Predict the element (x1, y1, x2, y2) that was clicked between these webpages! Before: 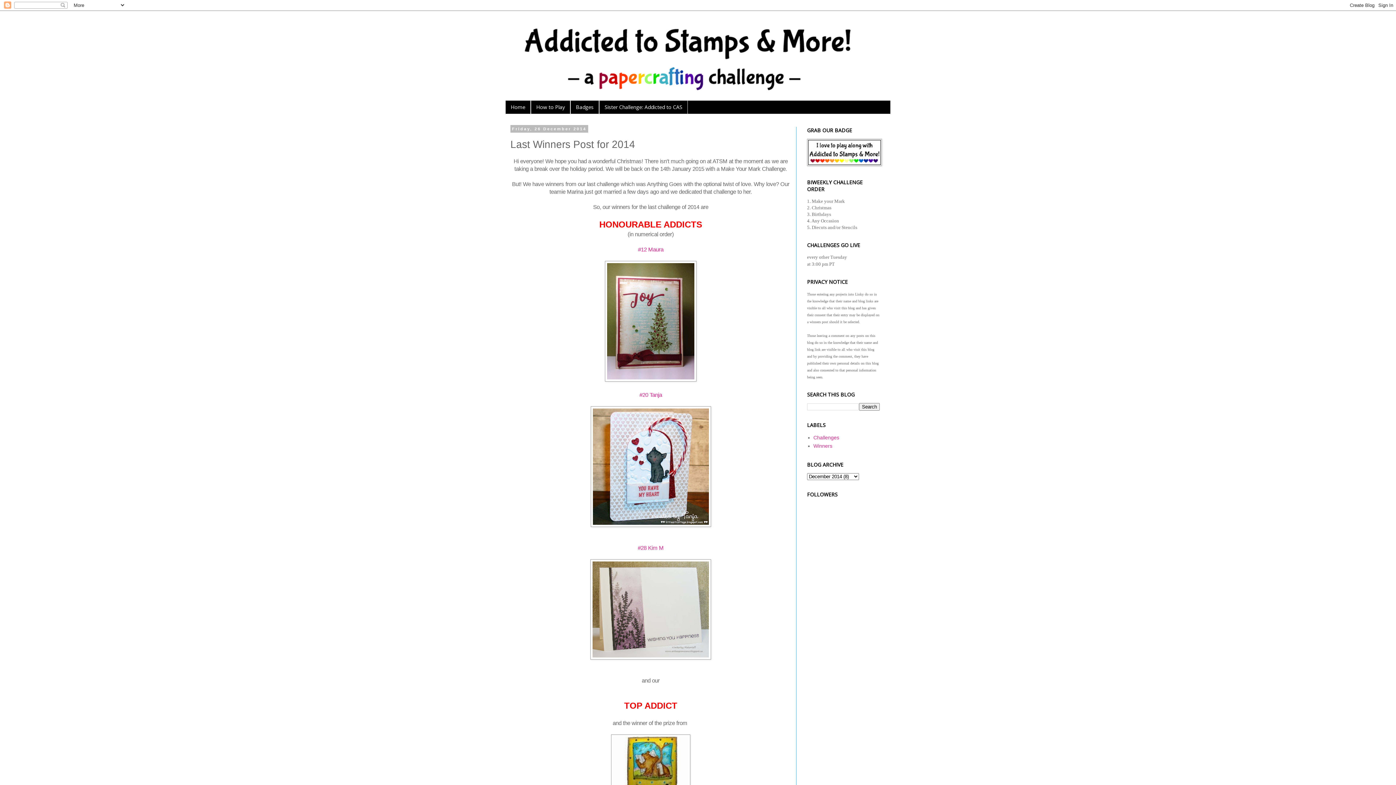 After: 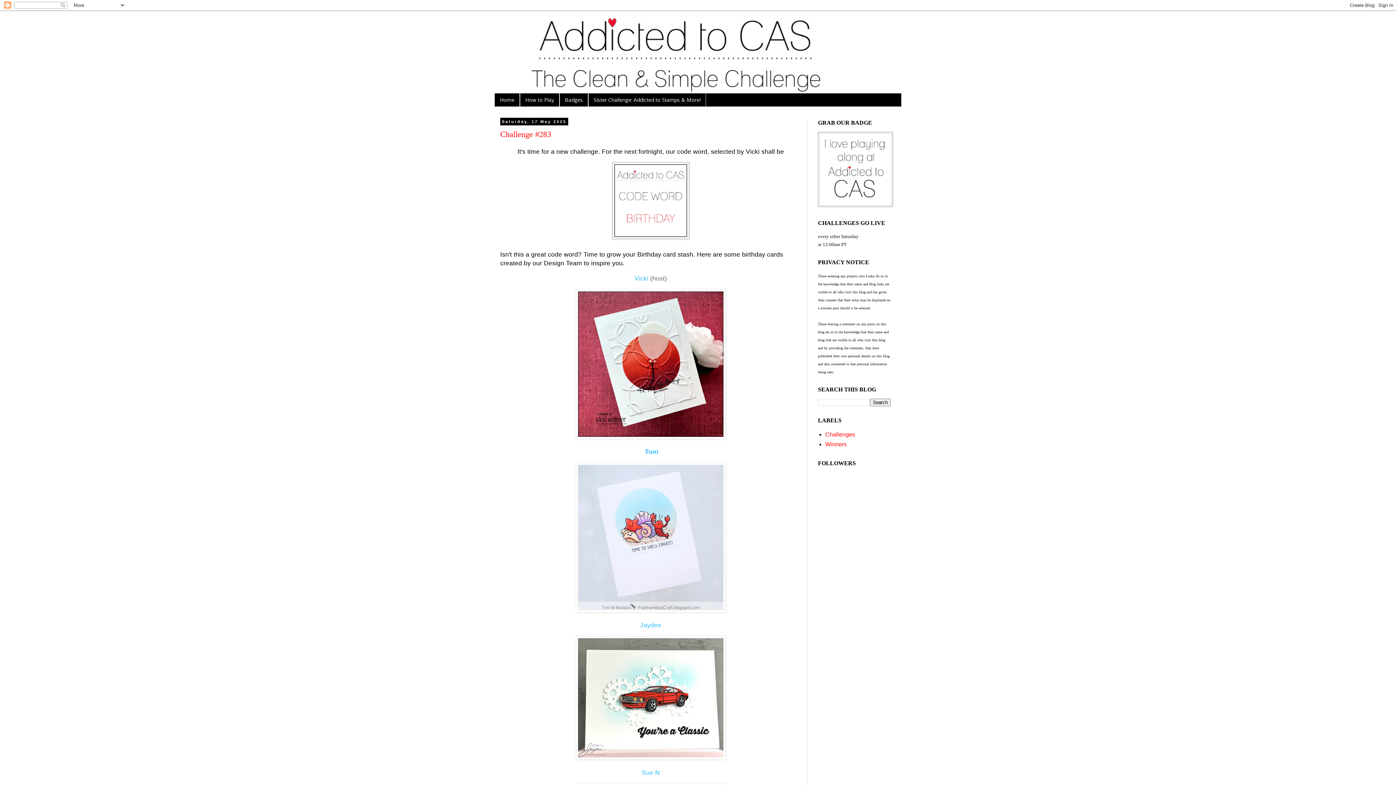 Action: bbox: (599, 100, 688, 113) label: Sister Challenge: Addicted to CAS